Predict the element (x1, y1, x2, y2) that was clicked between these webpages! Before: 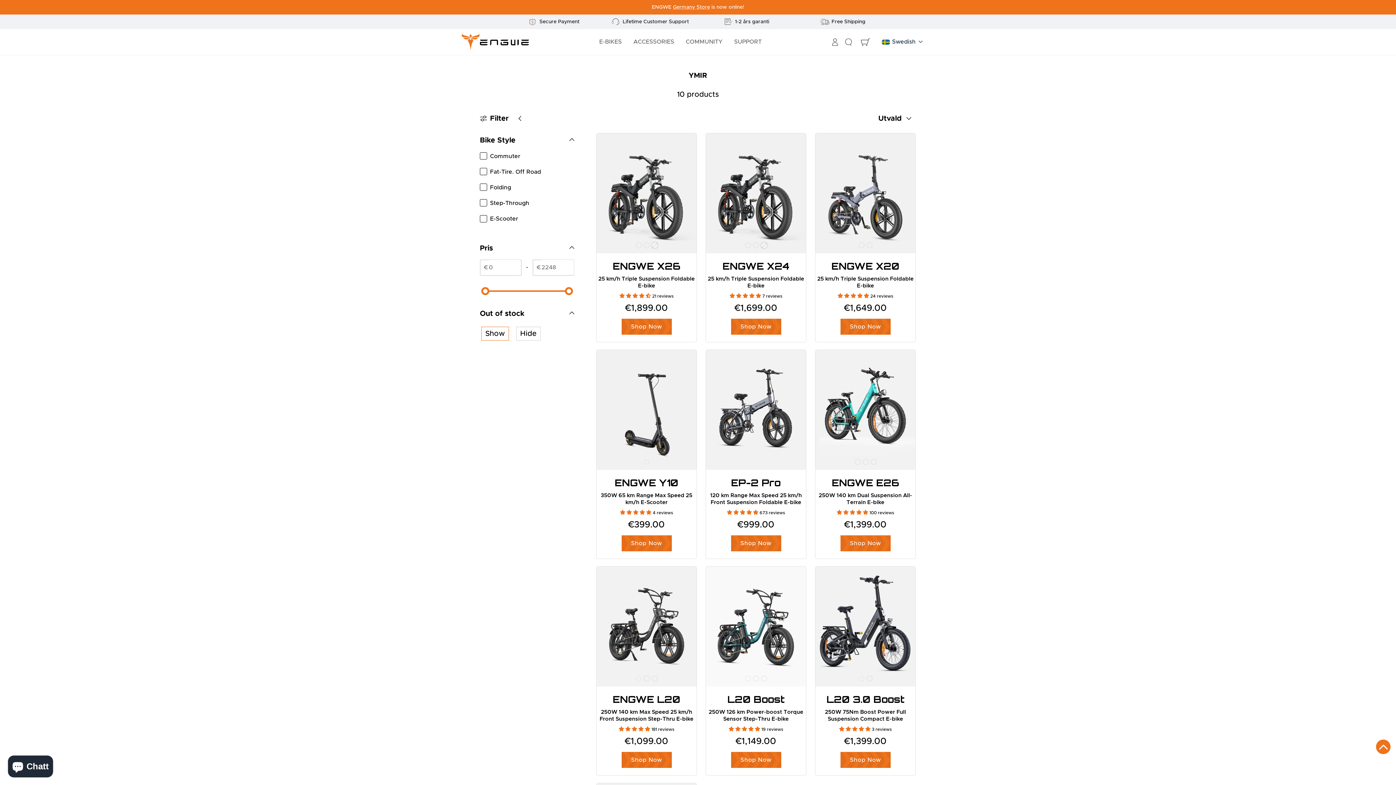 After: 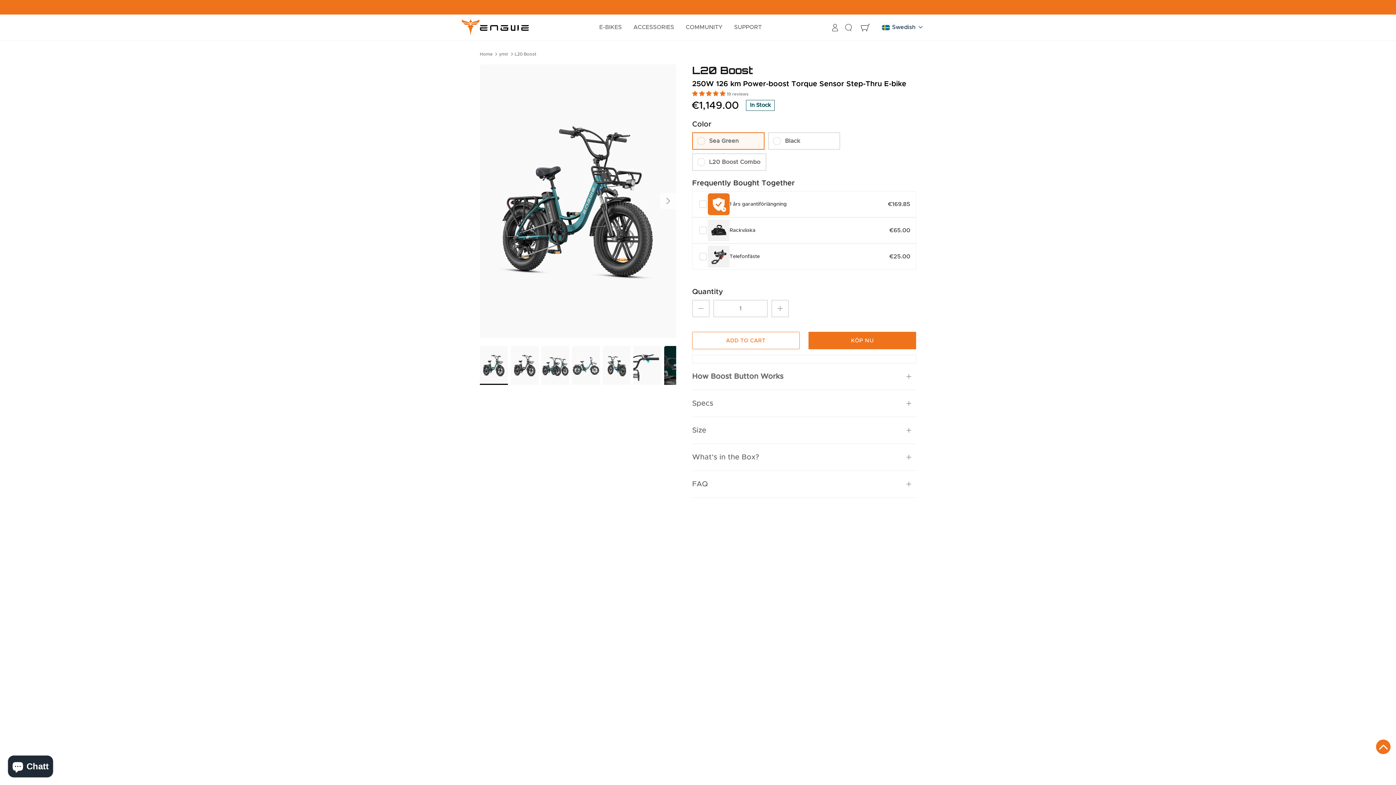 Action: label: Shop Now bbox: (731, 752, 781, 768)